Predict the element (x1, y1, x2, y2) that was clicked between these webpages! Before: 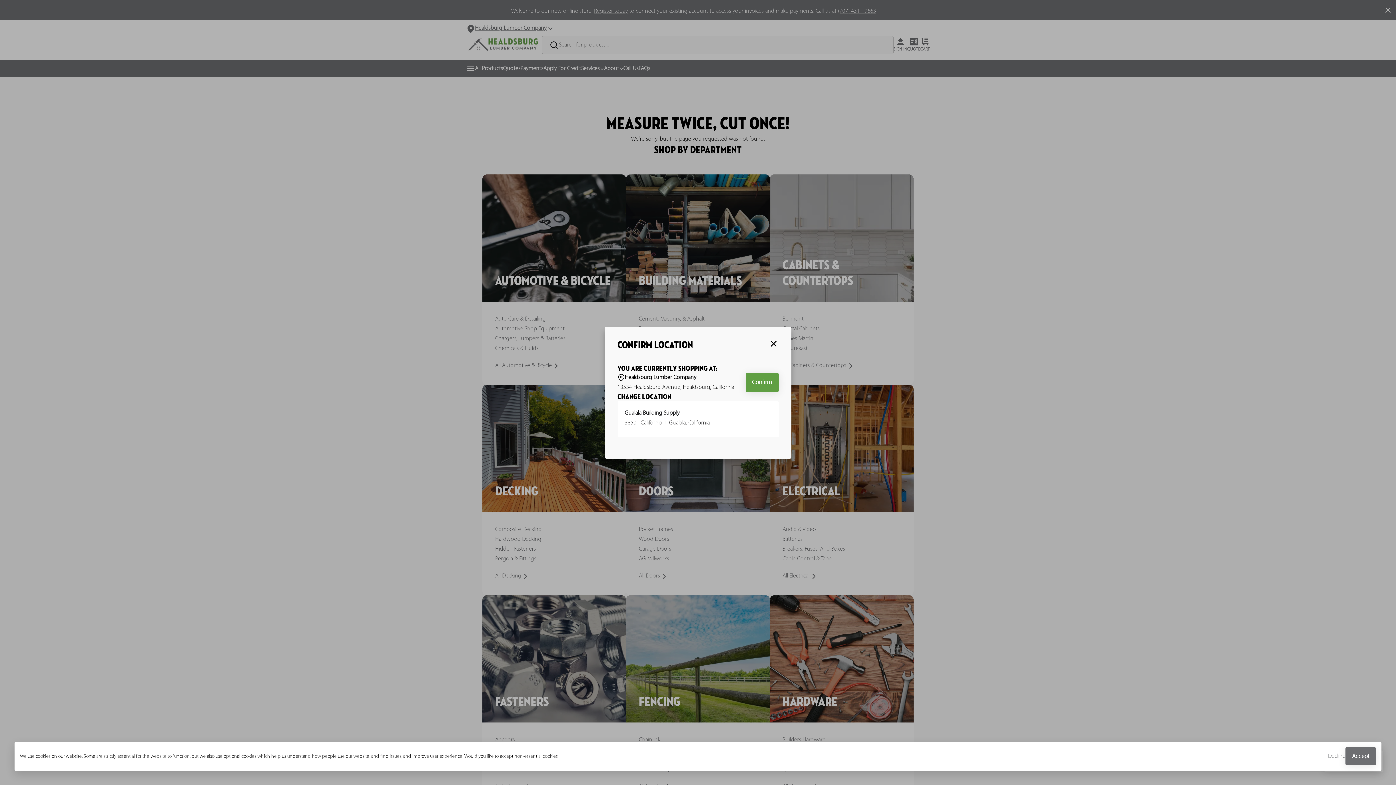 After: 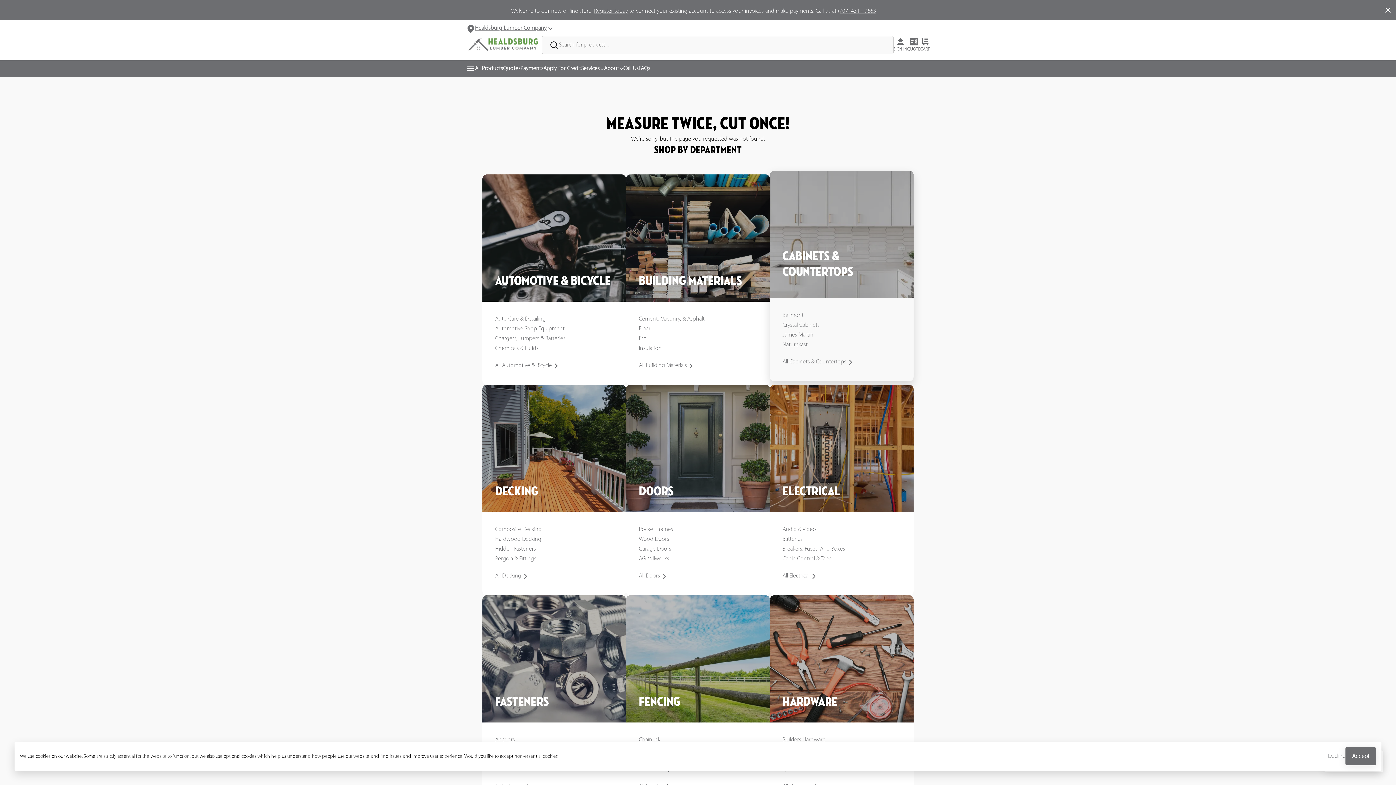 Action: bbox: (768, 338, 778, 348)